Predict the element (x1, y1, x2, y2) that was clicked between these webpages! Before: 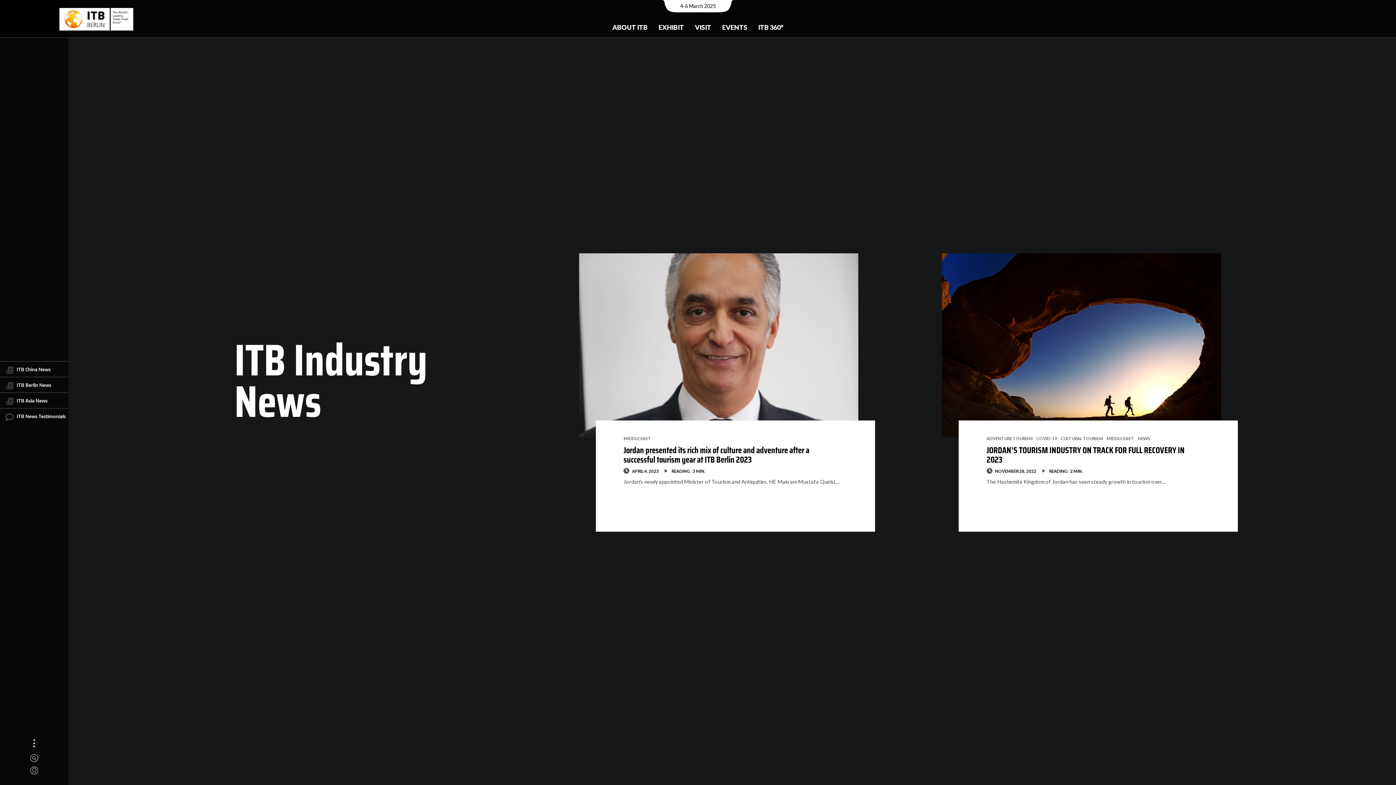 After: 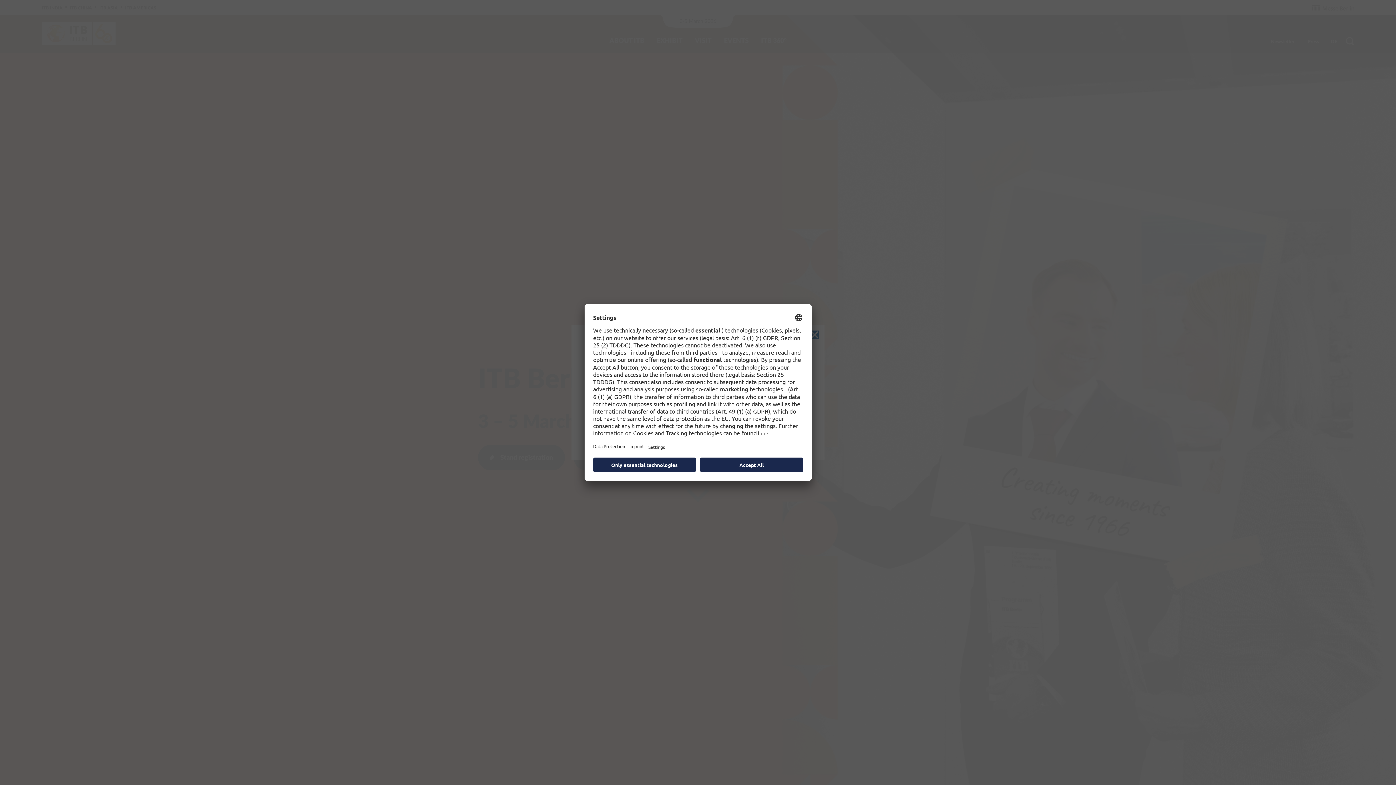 Action: bbox: (41, 1, 150, 37)